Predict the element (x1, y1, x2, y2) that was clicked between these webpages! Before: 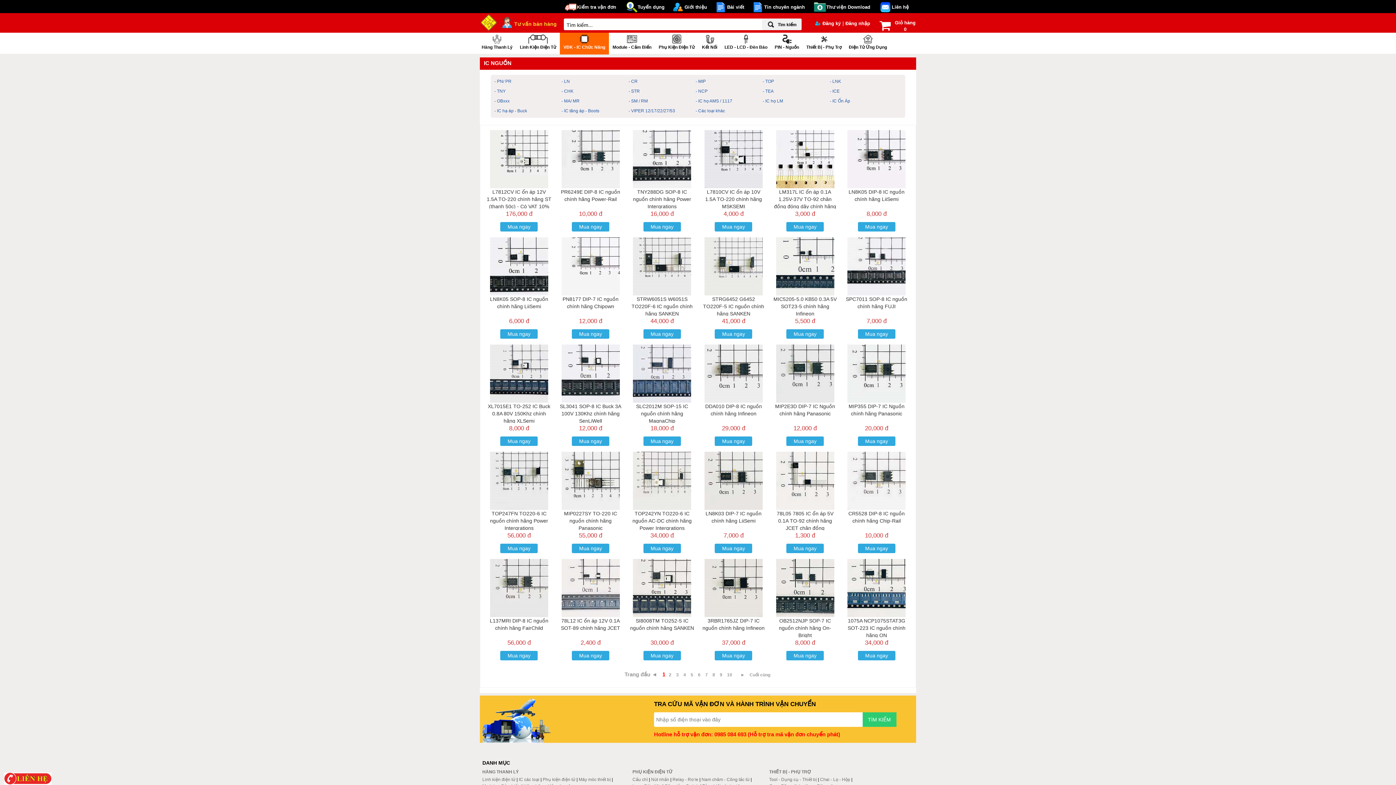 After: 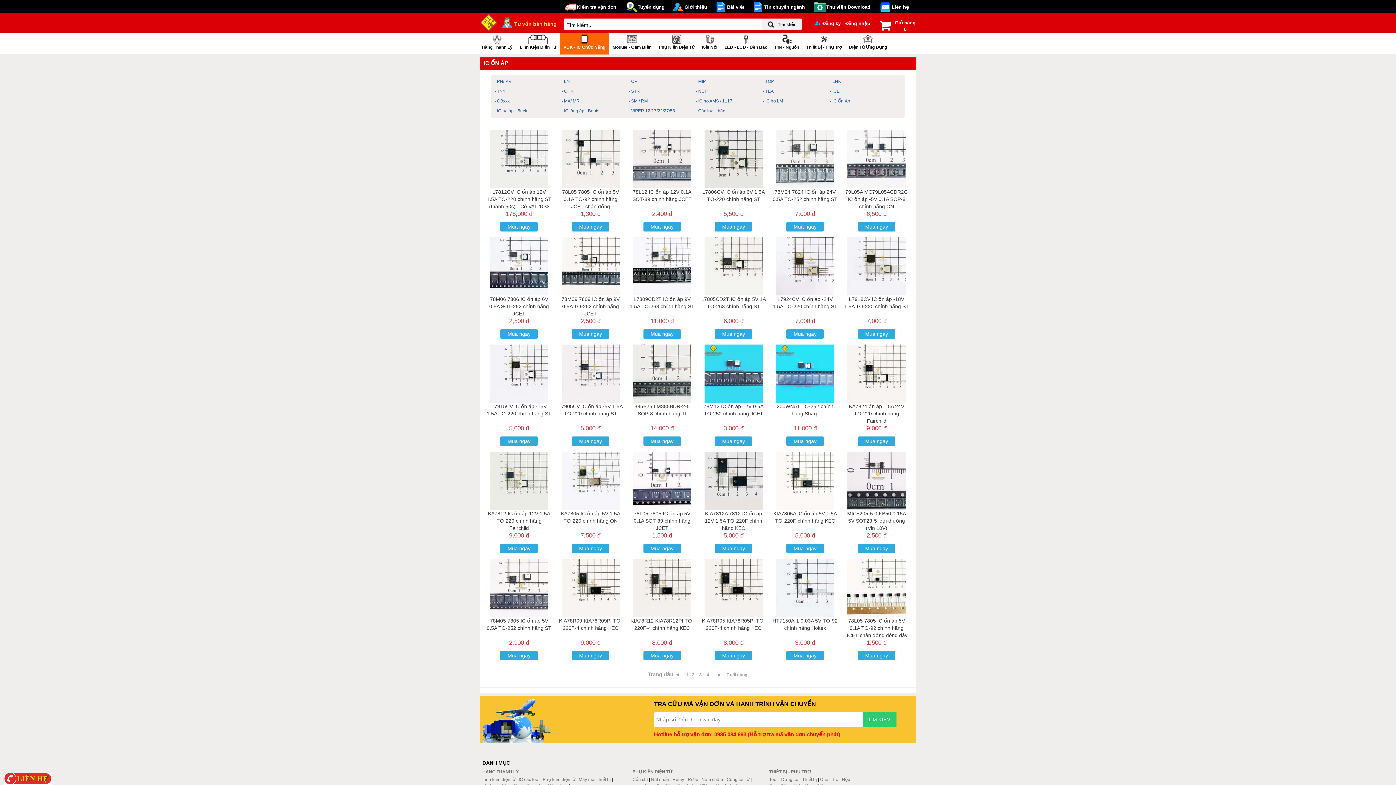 Action: label: - IC Ổn Áp bbox: (828, 96, 895, 106)